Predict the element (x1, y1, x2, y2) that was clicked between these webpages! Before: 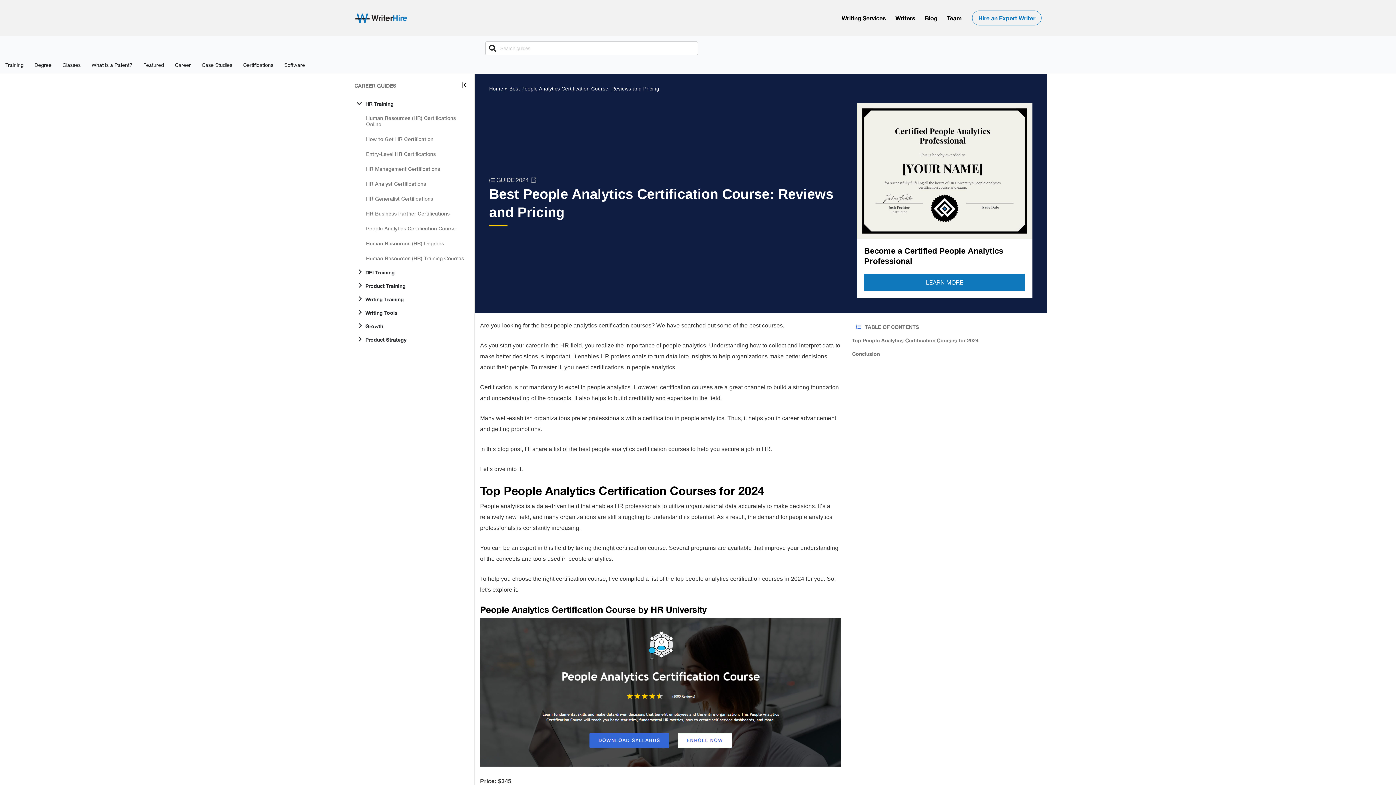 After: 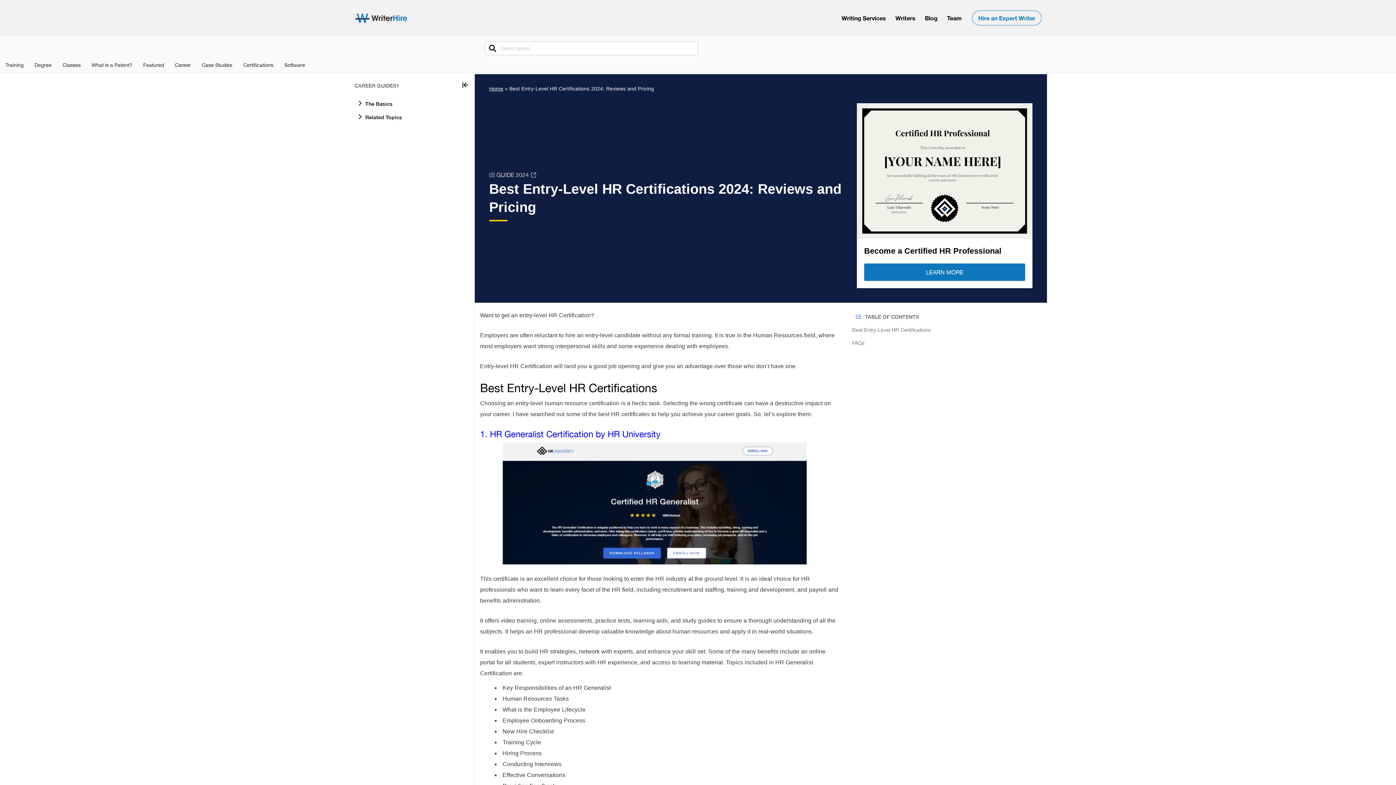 Action: bbox: (361, 146, 468, 161) label: Entry-Level HR Certifications